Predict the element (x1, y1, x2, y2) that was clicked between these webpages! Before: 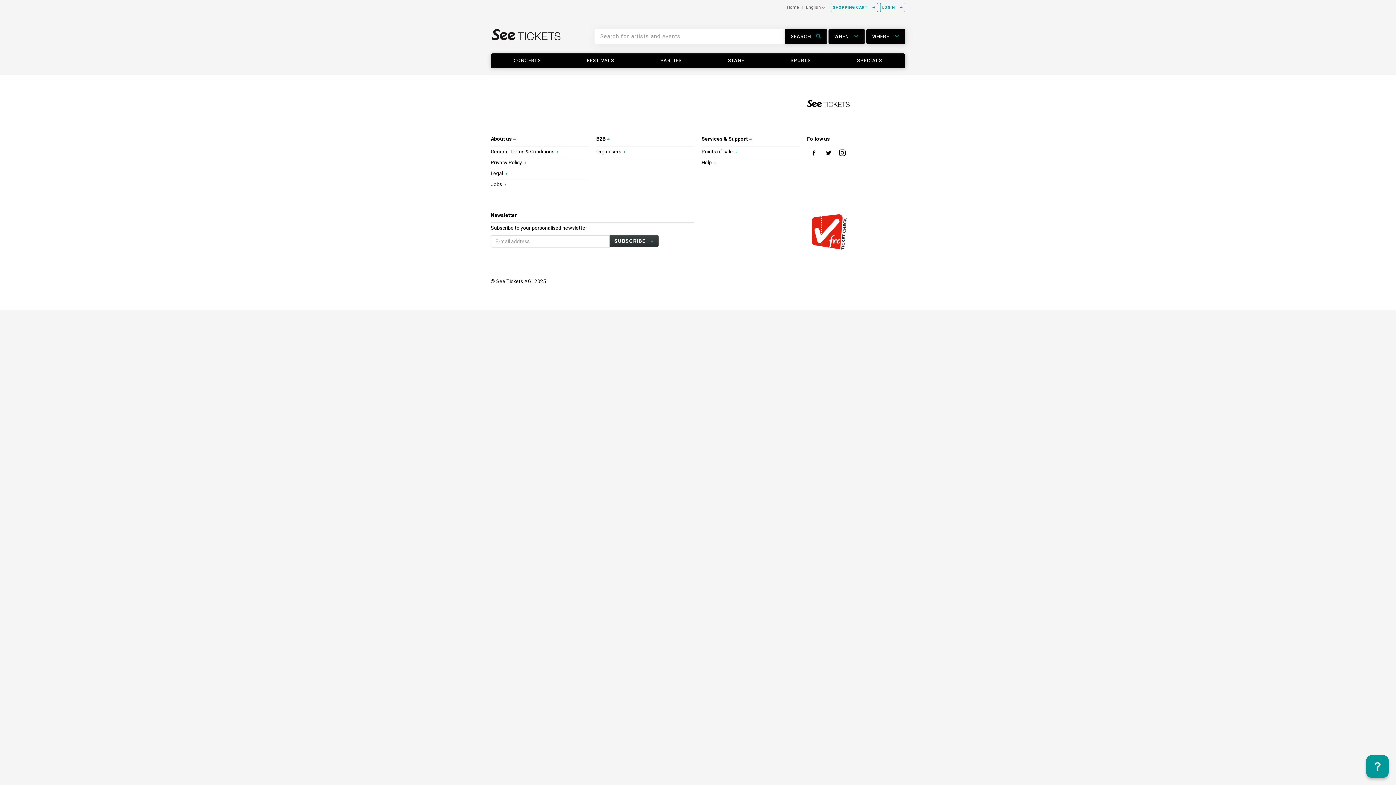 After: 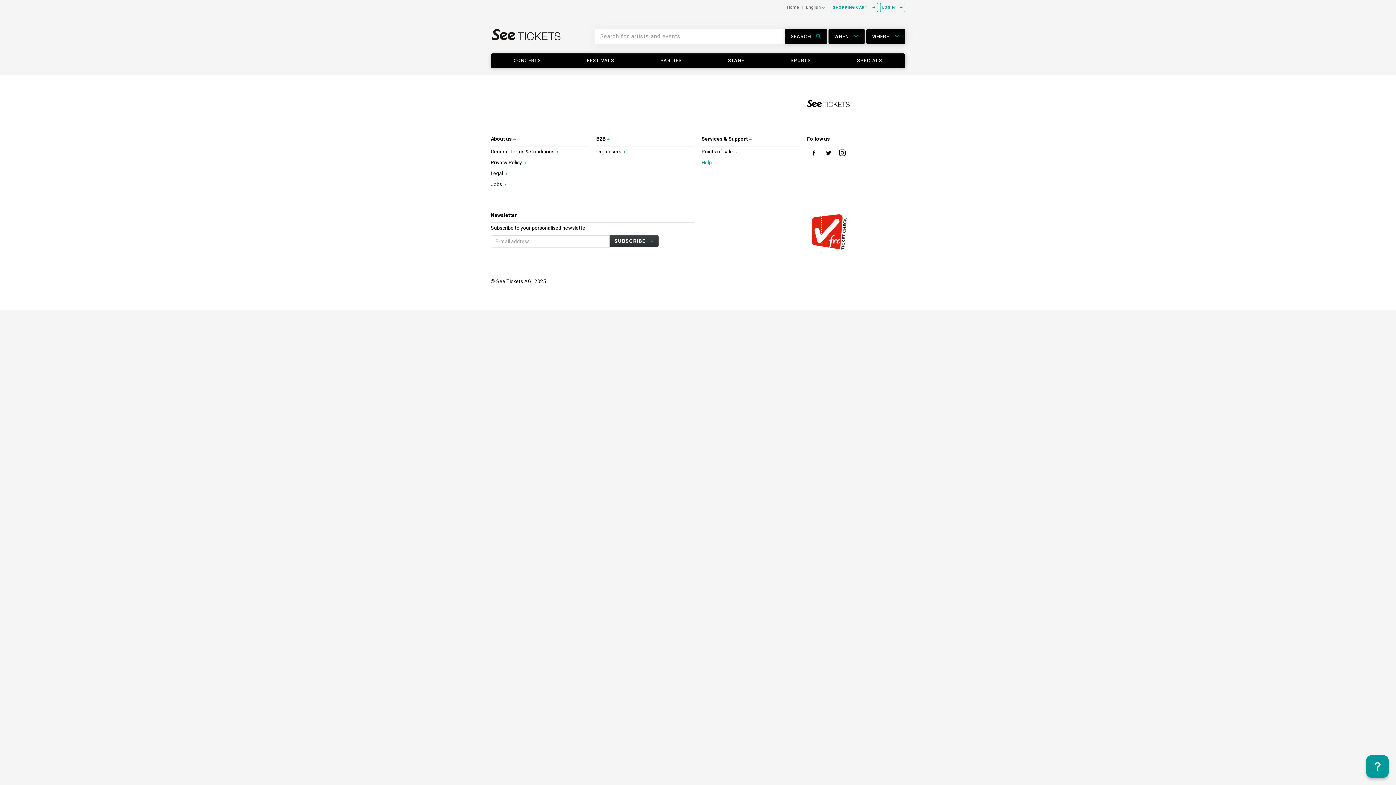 Action: bbox: (701, 159, 716, 165) label: Help 